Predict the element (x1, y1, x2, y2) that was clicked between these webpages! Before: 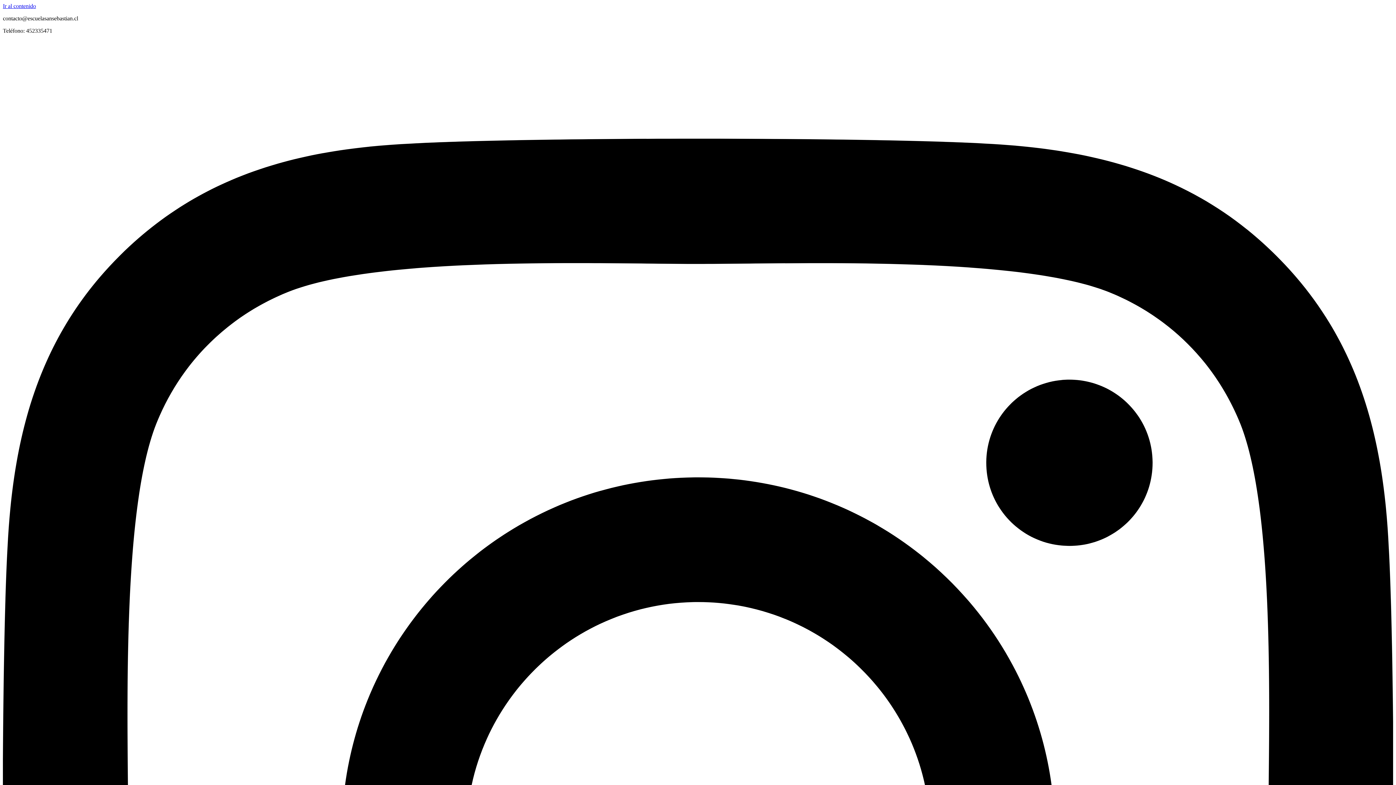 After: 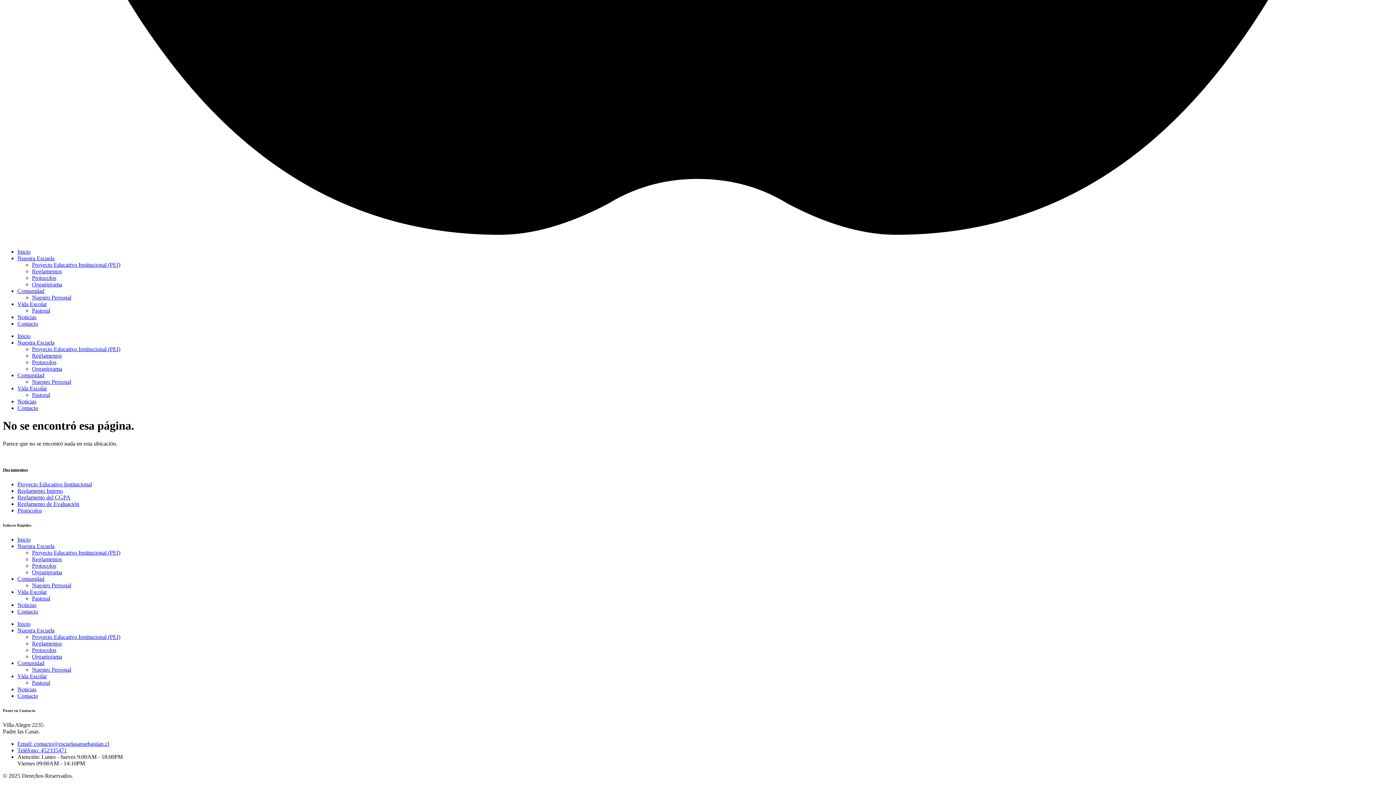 Action: bbox: (2, 2, 36, 9) label: Ir al contenido